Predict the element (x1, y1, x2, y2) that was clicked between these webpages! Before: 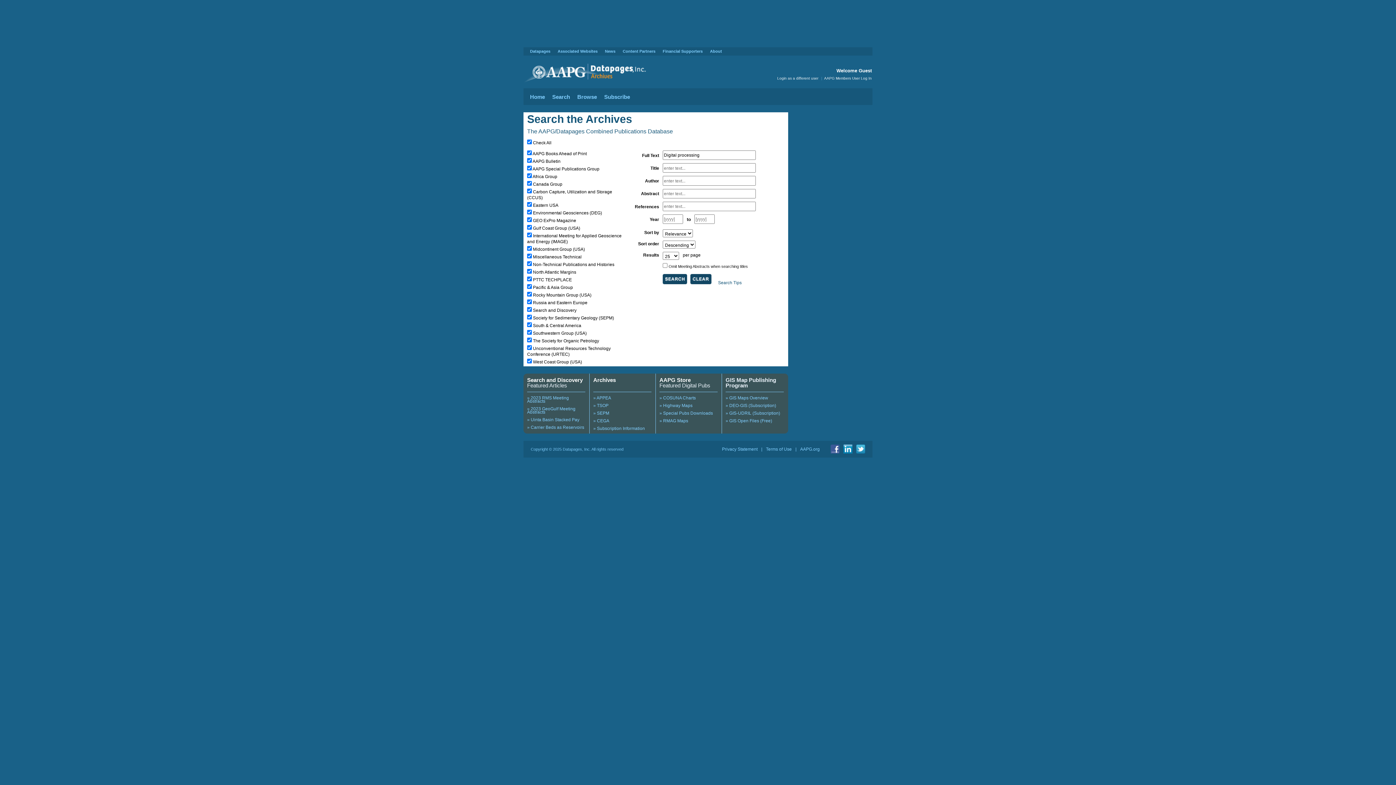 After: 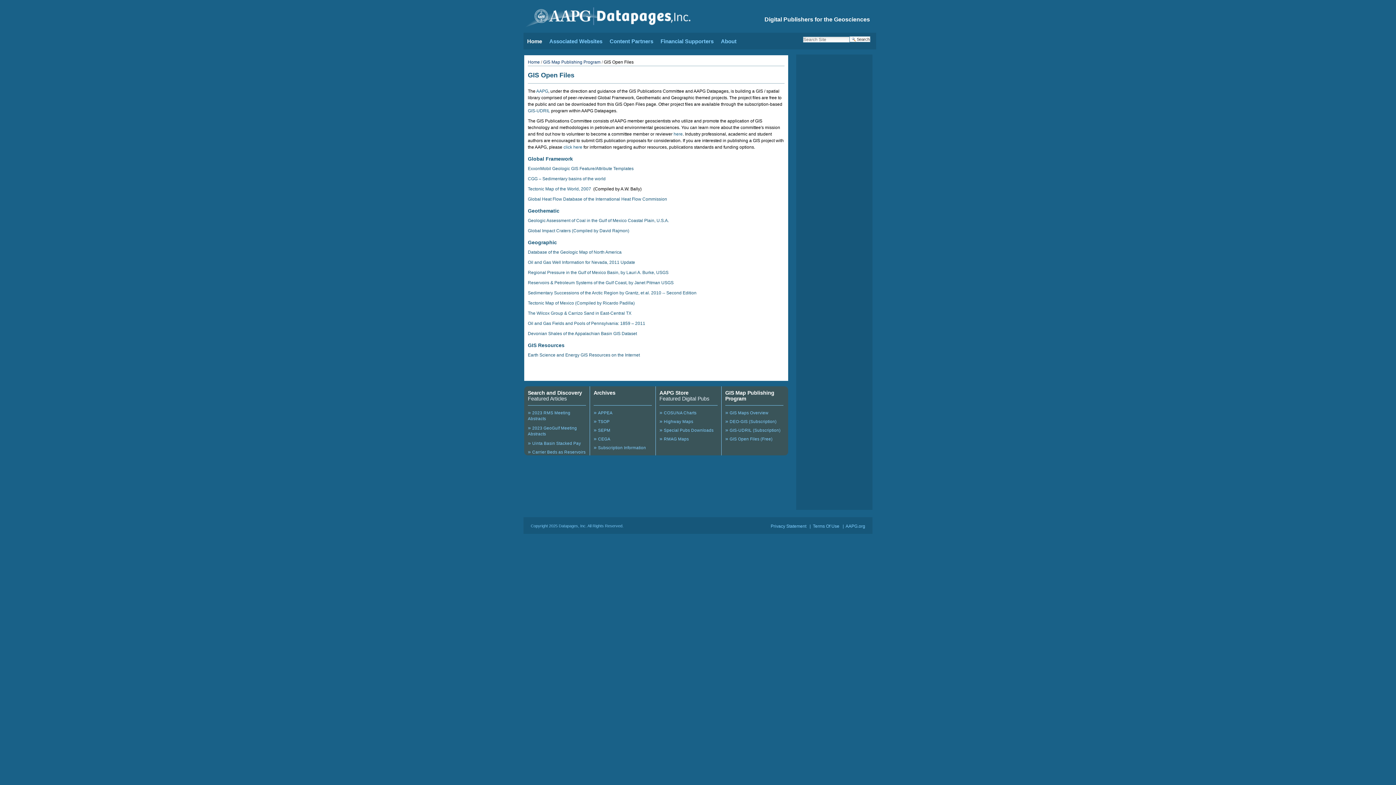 Action: bbox: (725, 418, 772, 423) label: » GIS Open Files (Free)